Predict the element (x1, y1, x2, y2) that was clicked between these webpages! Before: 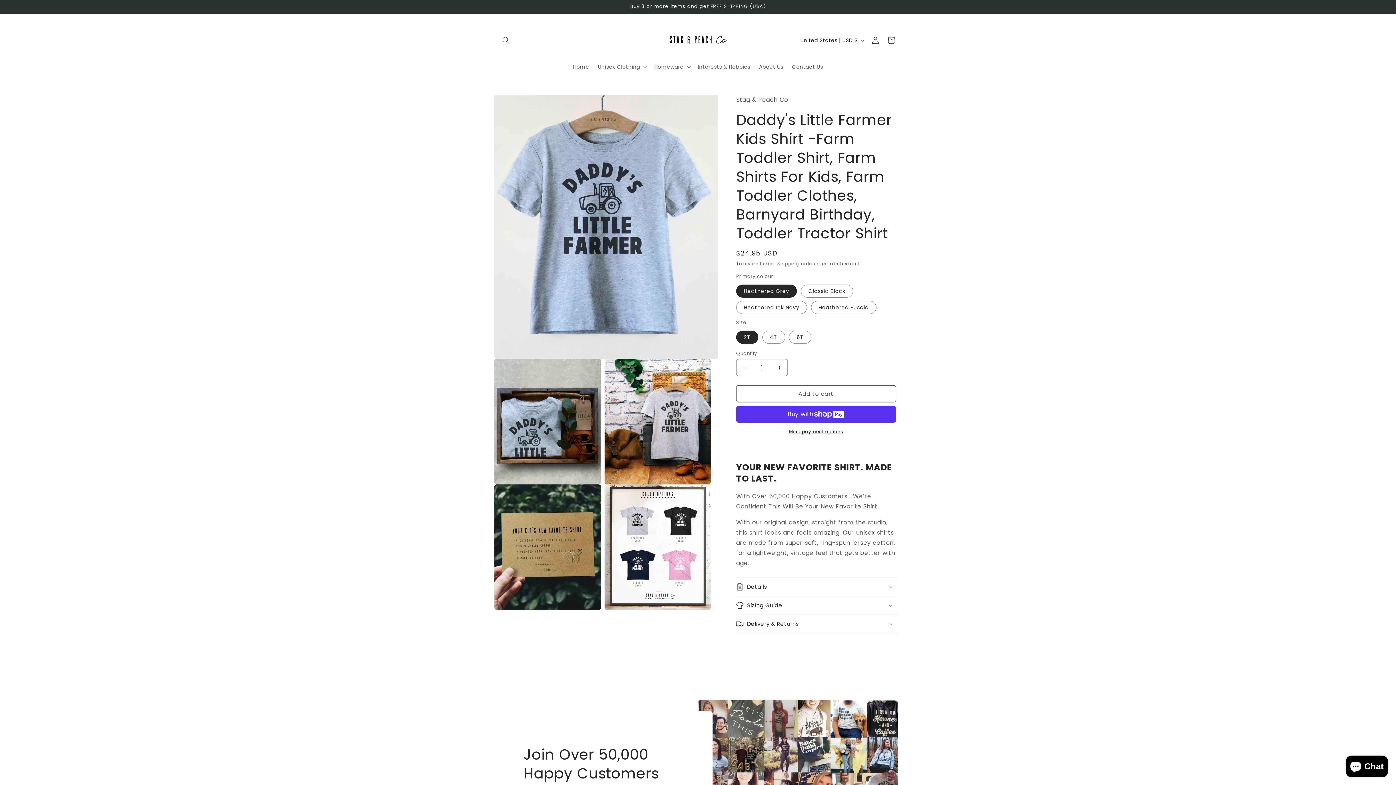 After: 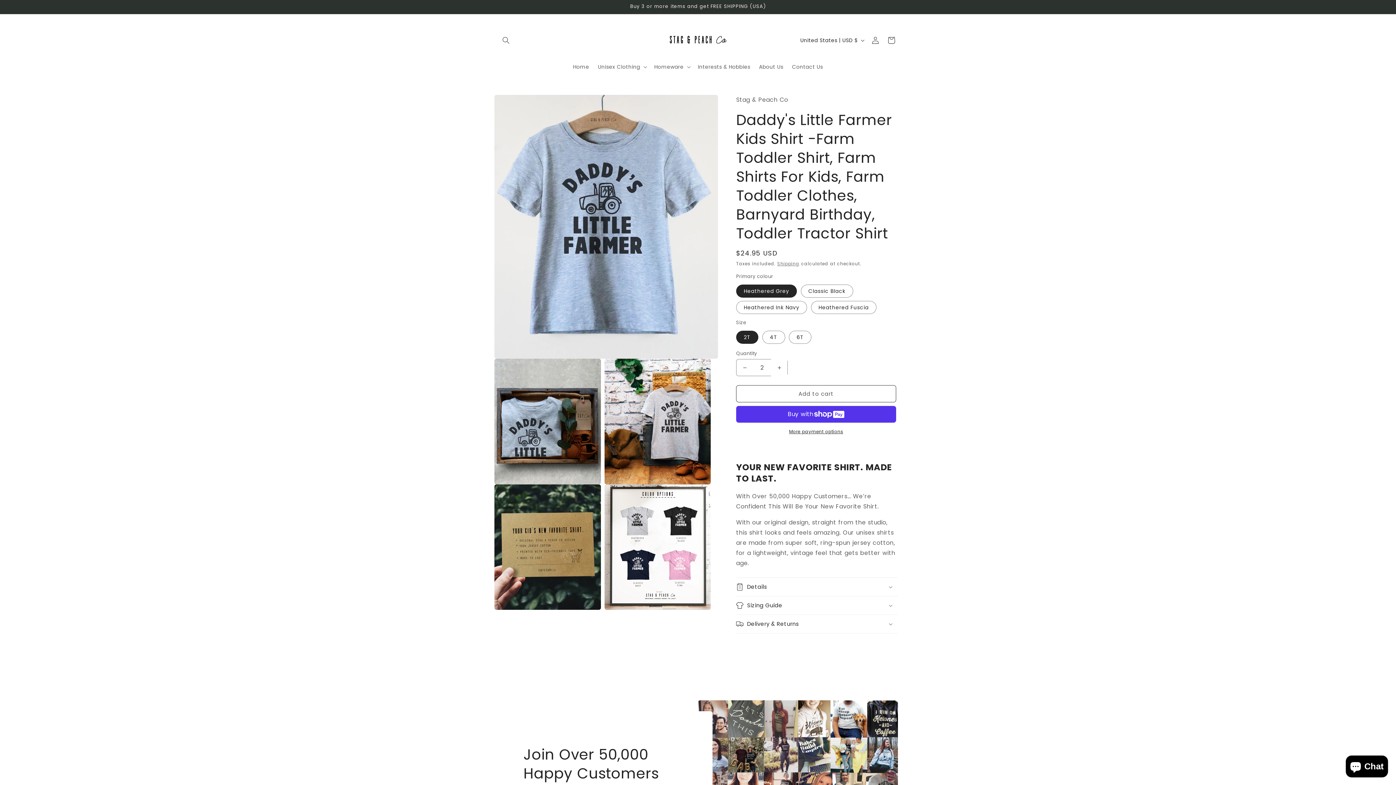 Action: label: Increase quantity for Daddy&#39;s Little Farmer Kids Shirt -Farm Toddler Shirt, Farm Shirts For Kids, Farm Toddler Clothes, Barnyard Birthday, Toddler Tractor Shirt bbox: (771, 359, 787, 376)